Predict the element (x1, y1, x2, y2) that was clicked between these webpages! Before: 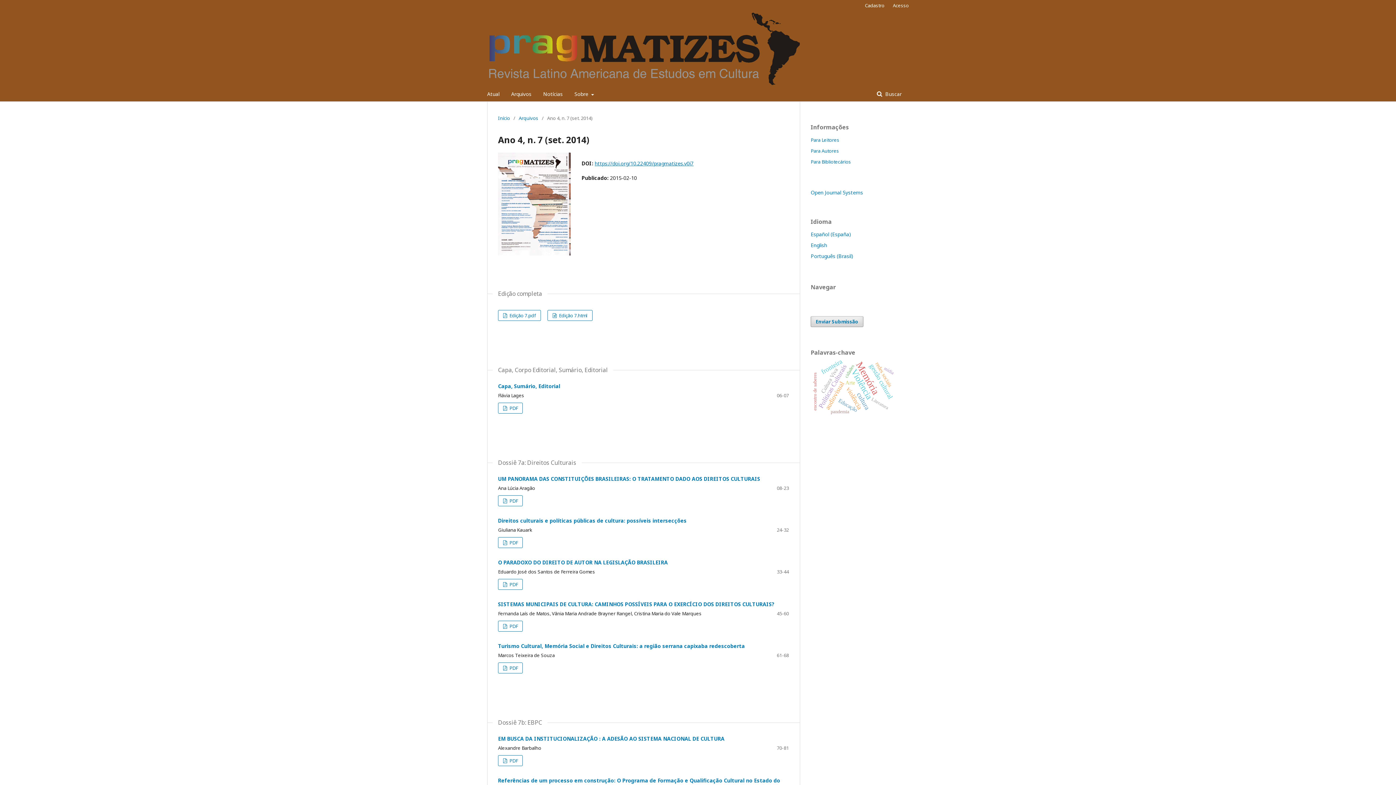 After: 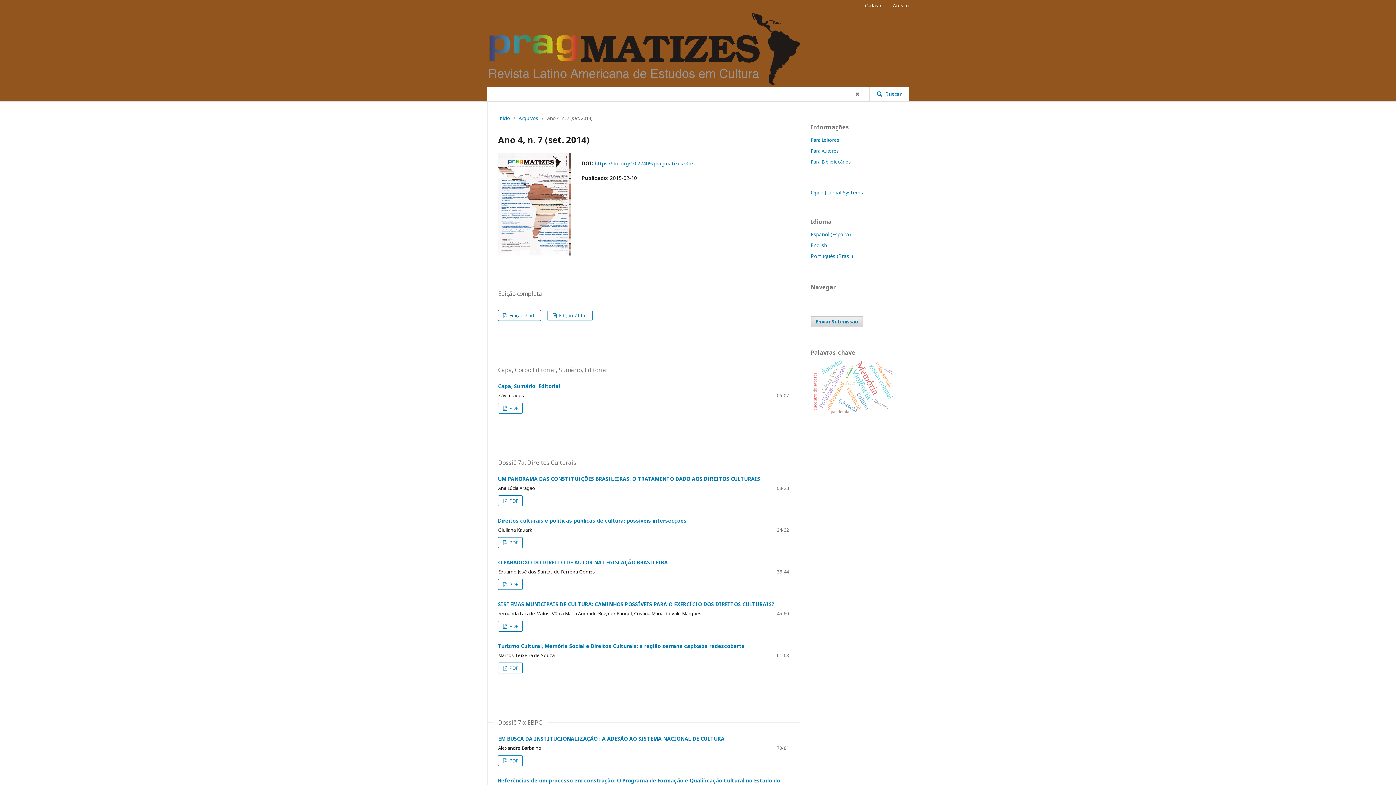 Action: bbox: (869, 87, 909, 101) label:  Buscar